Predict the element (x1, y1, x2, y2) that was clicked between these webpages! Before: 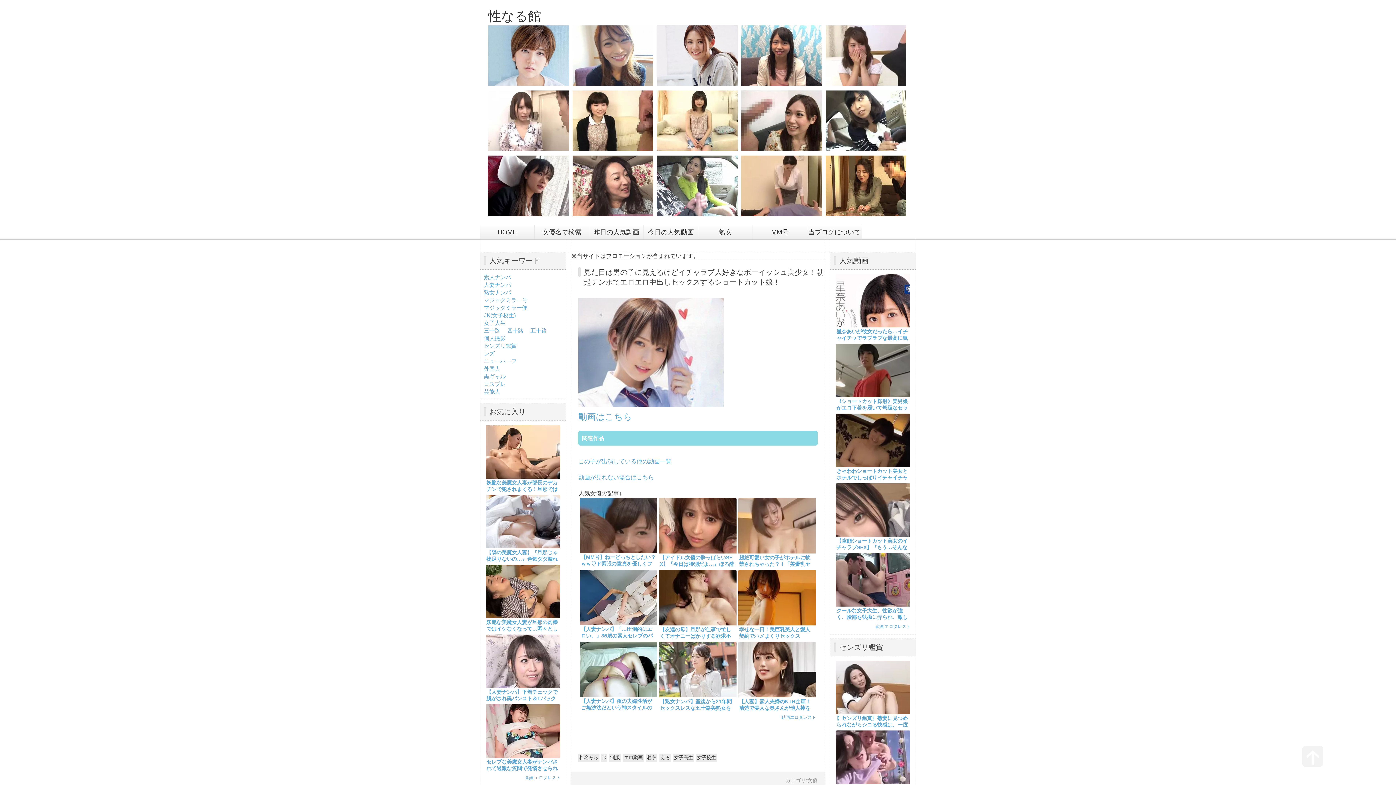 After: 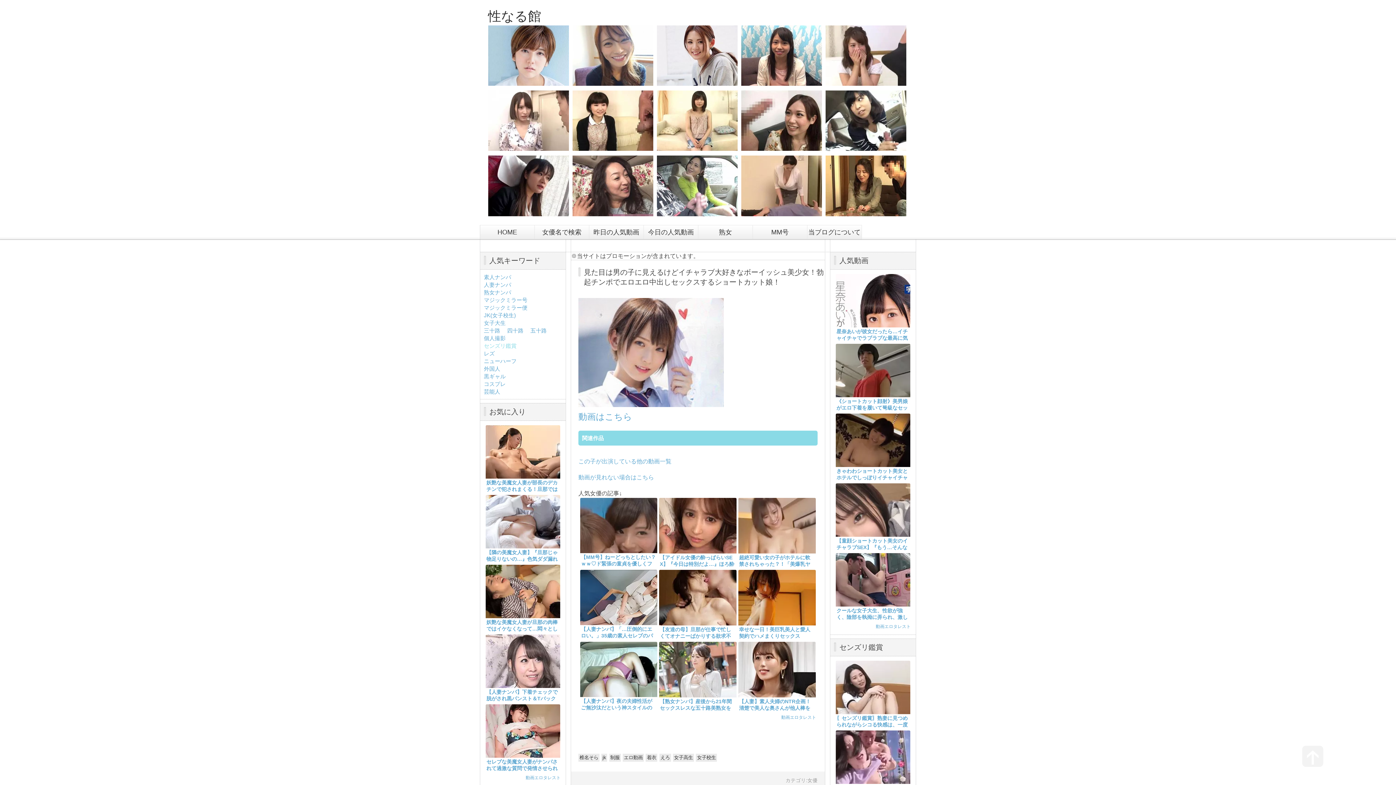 Action: label: センズリ鑑賞 bbox: (484, 342, 516, 348)